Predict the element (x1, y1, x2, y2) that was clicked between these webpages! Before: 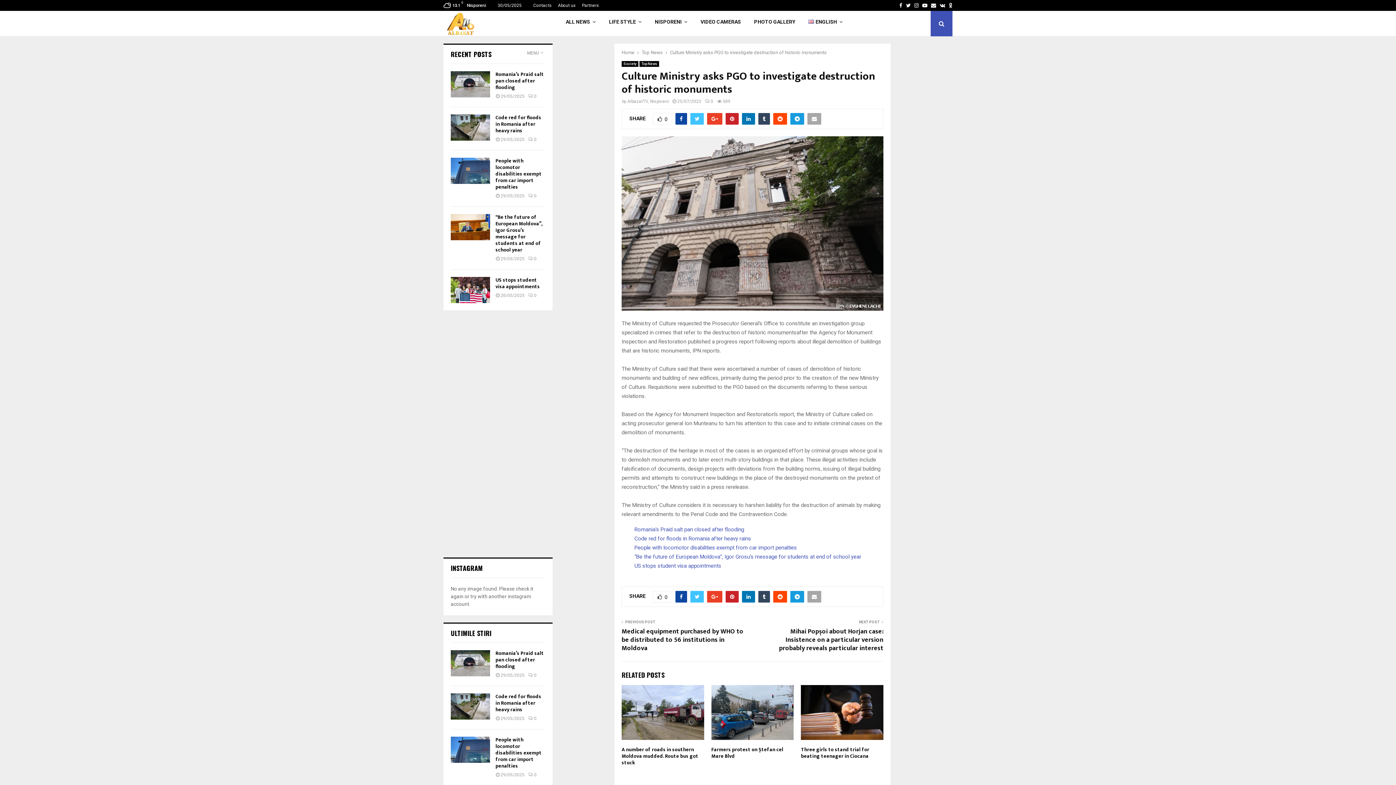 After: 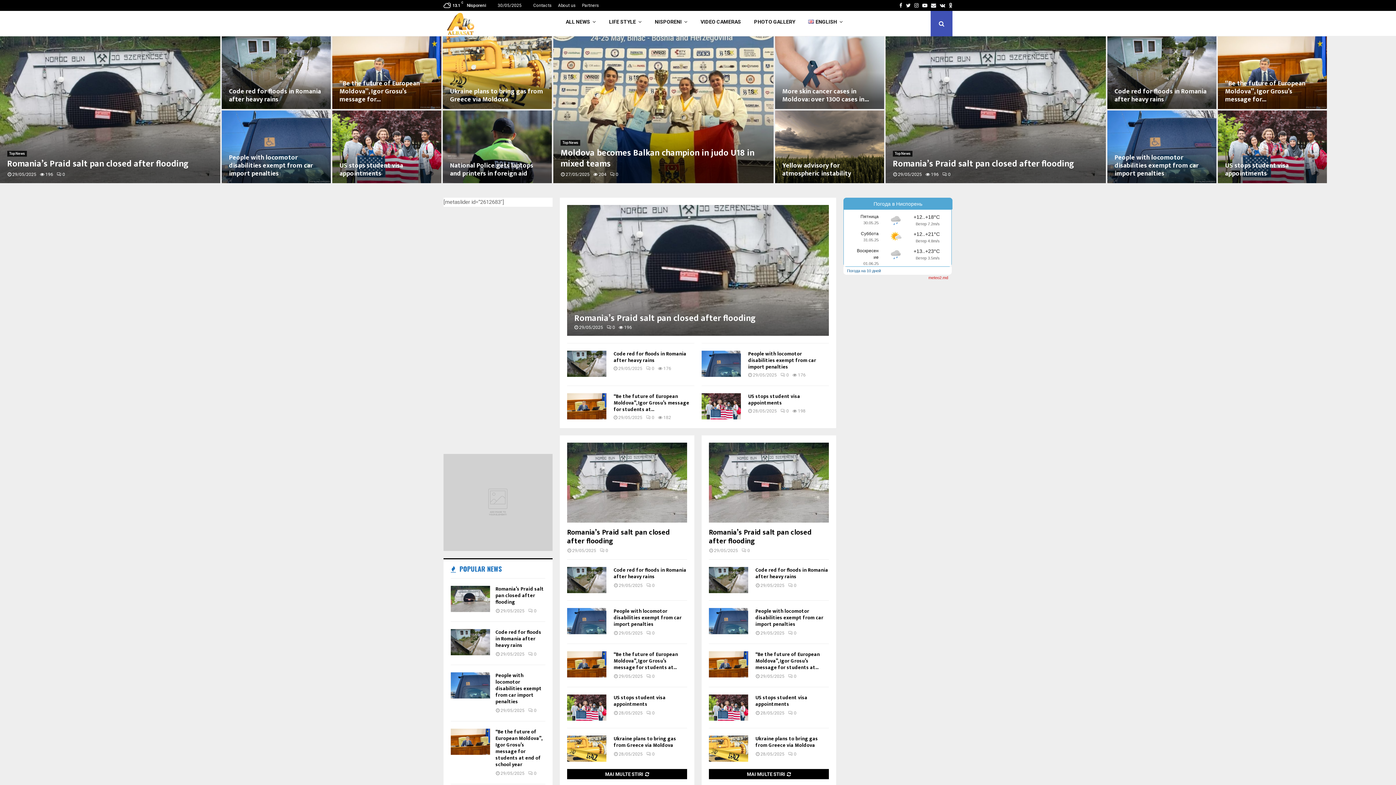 Action: label: Home bbox: (621, 49, 634, 55)